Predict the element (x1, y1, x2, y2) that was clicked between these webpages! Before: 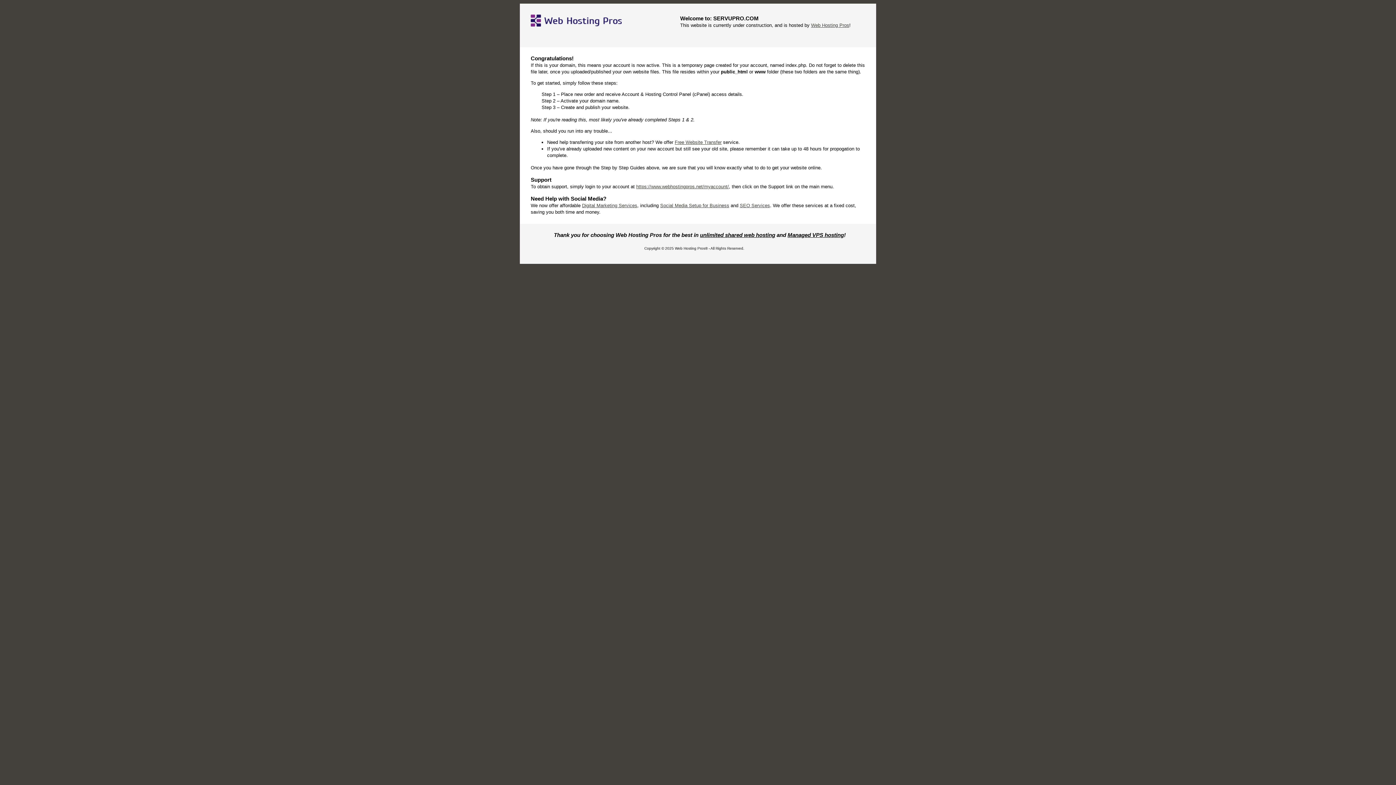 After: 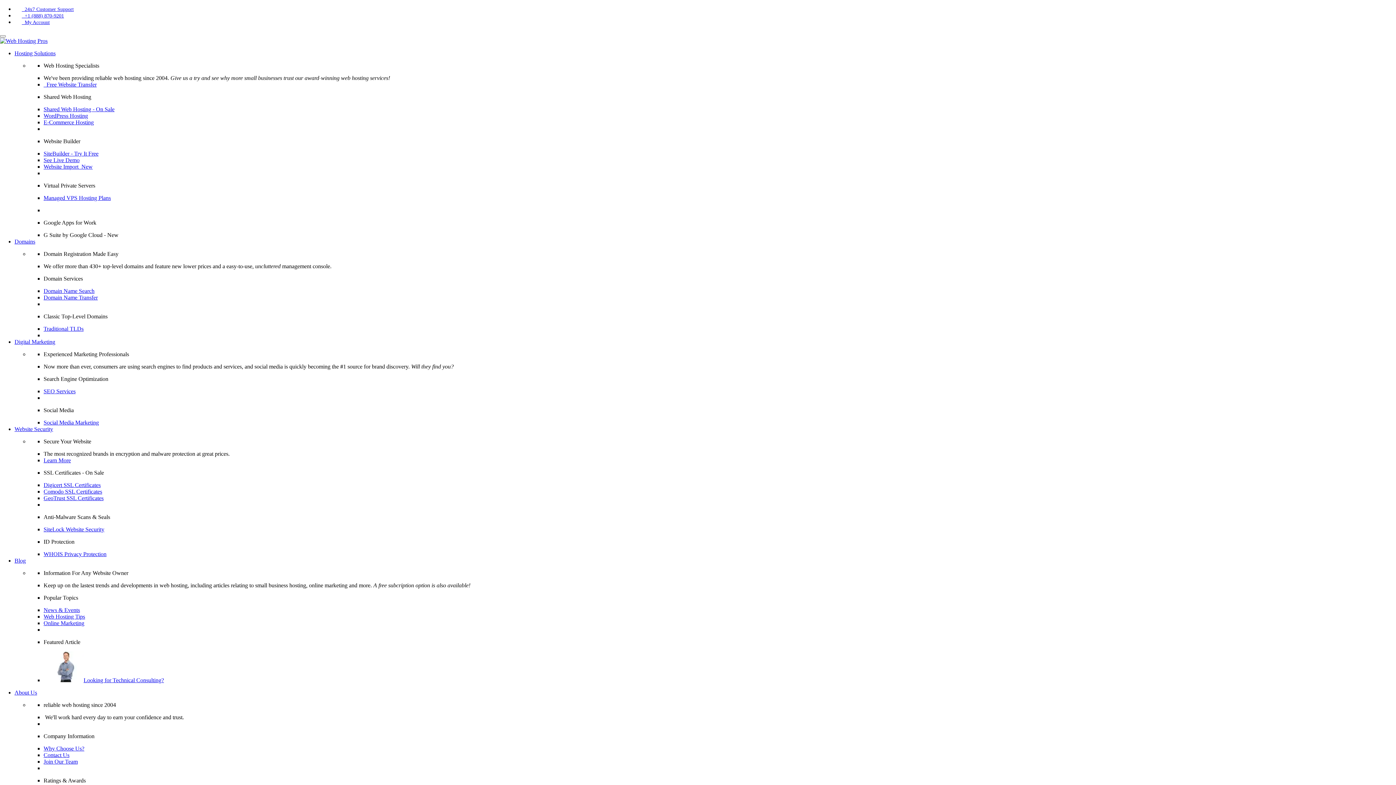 Action: bbox: (740, 202, 770, 208) label: SEO Services